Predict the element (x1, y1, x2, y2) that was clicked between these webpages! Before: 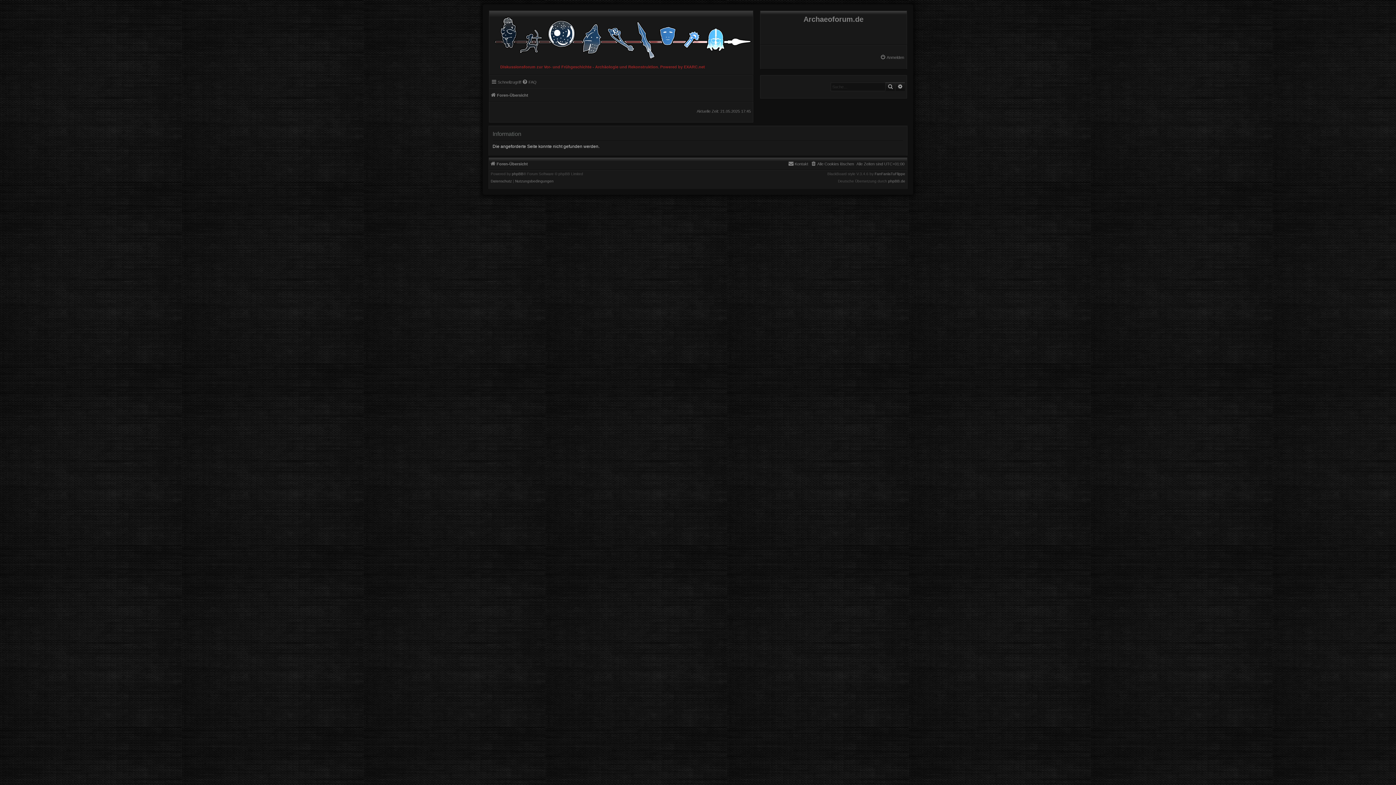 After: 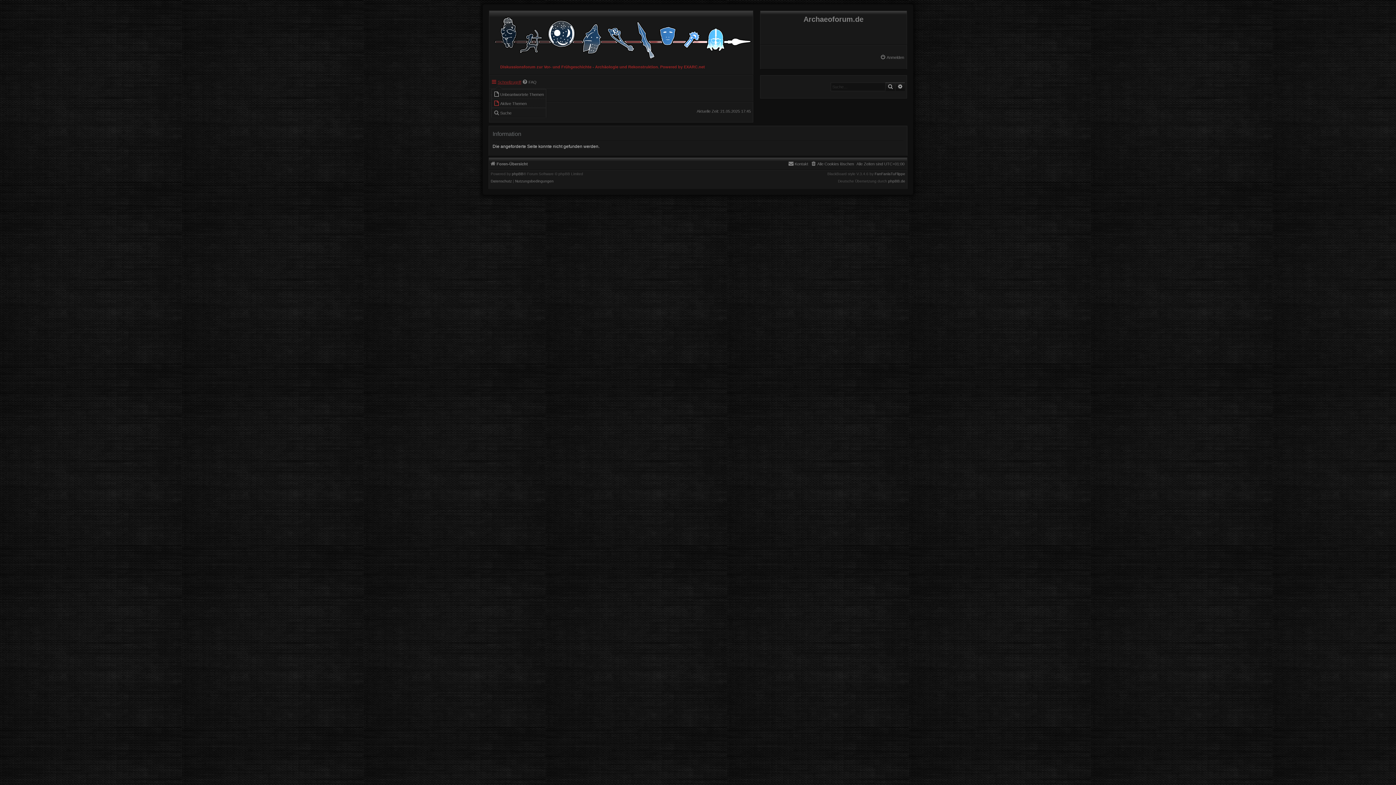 Action: label: Schnellzugriff bbox: (491, 77, 521, 86)